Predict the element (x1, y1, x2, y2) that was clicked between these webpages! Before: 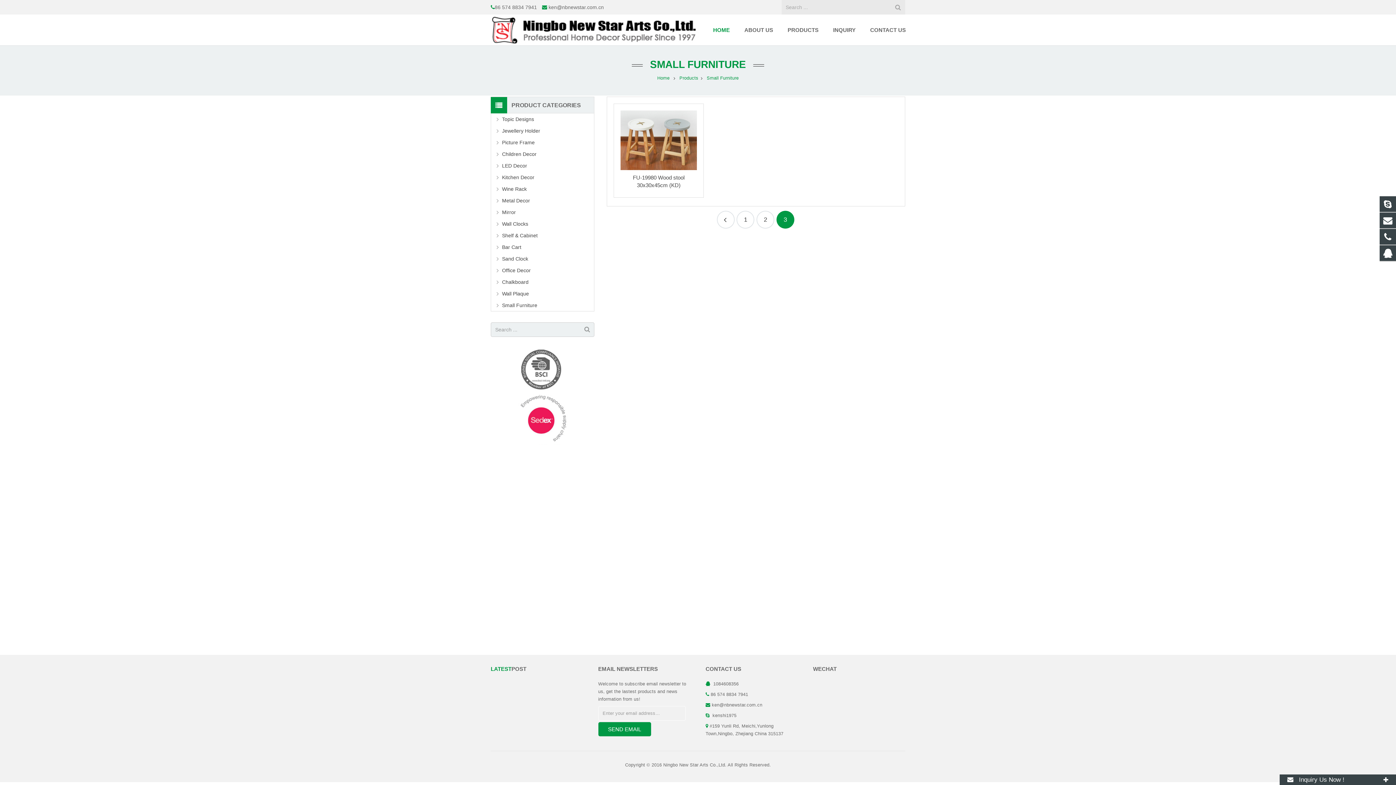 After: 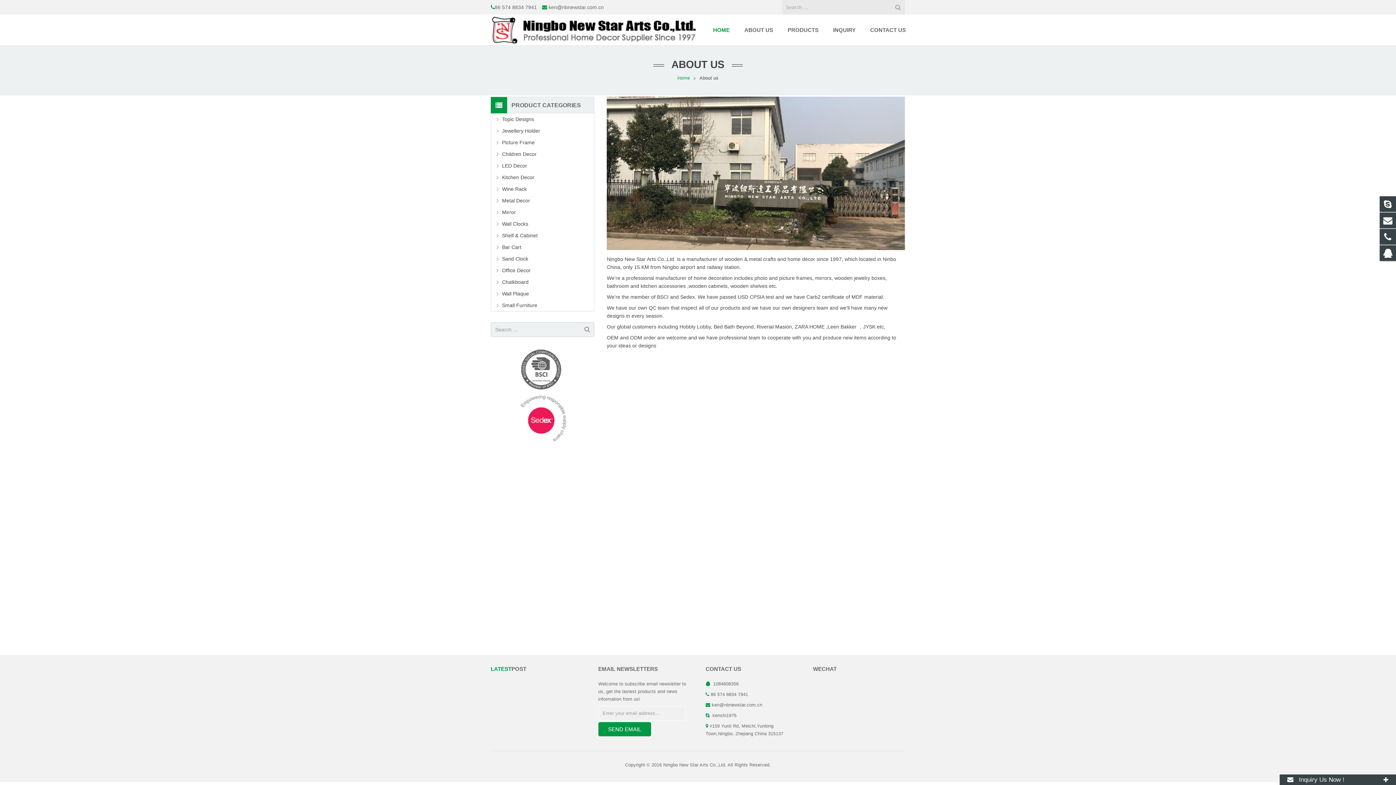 Action: label: ABOUT US bbox: (737, 14, 780, 45)